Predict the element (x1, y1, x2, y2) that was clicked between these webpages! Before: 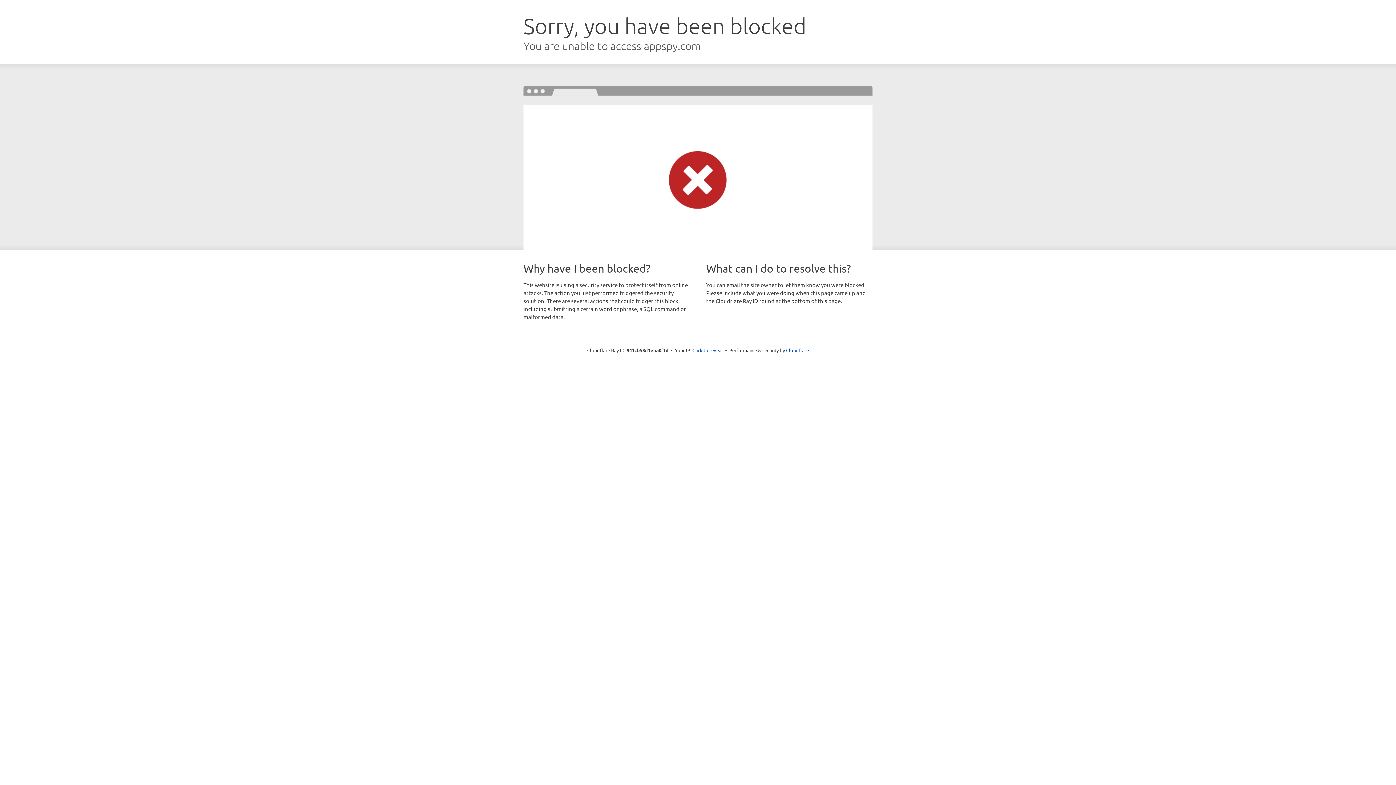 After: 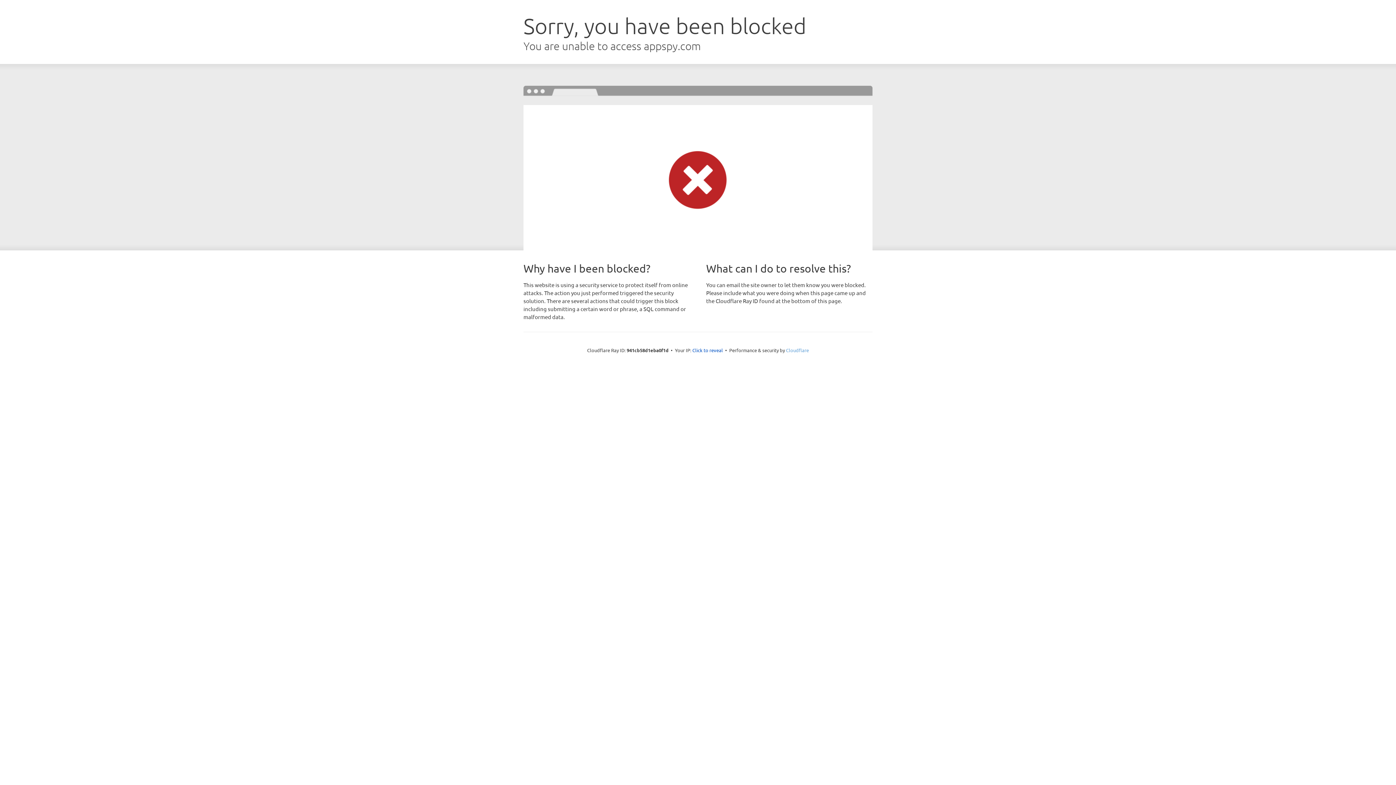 Action: label: Cloudflare bbox: (786, 347, 809, 353)